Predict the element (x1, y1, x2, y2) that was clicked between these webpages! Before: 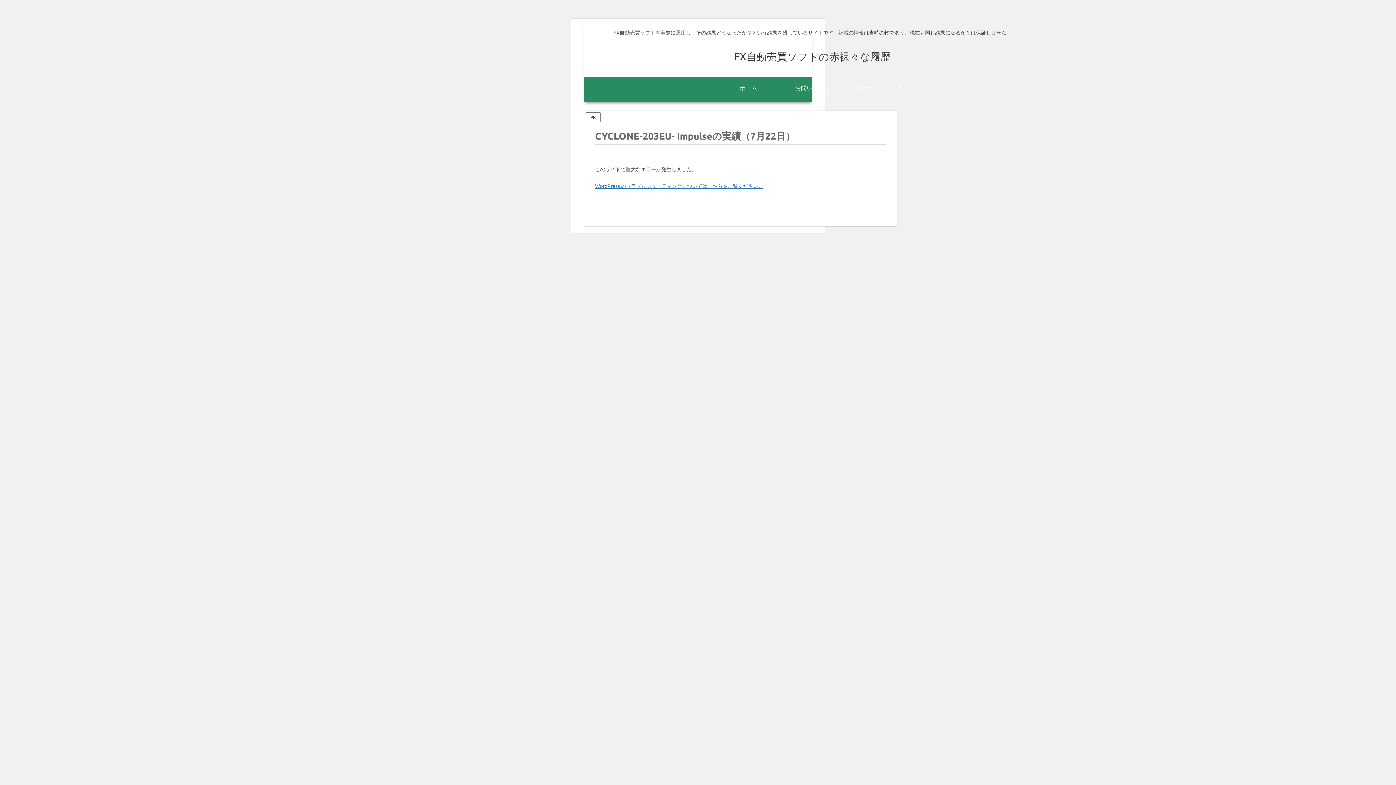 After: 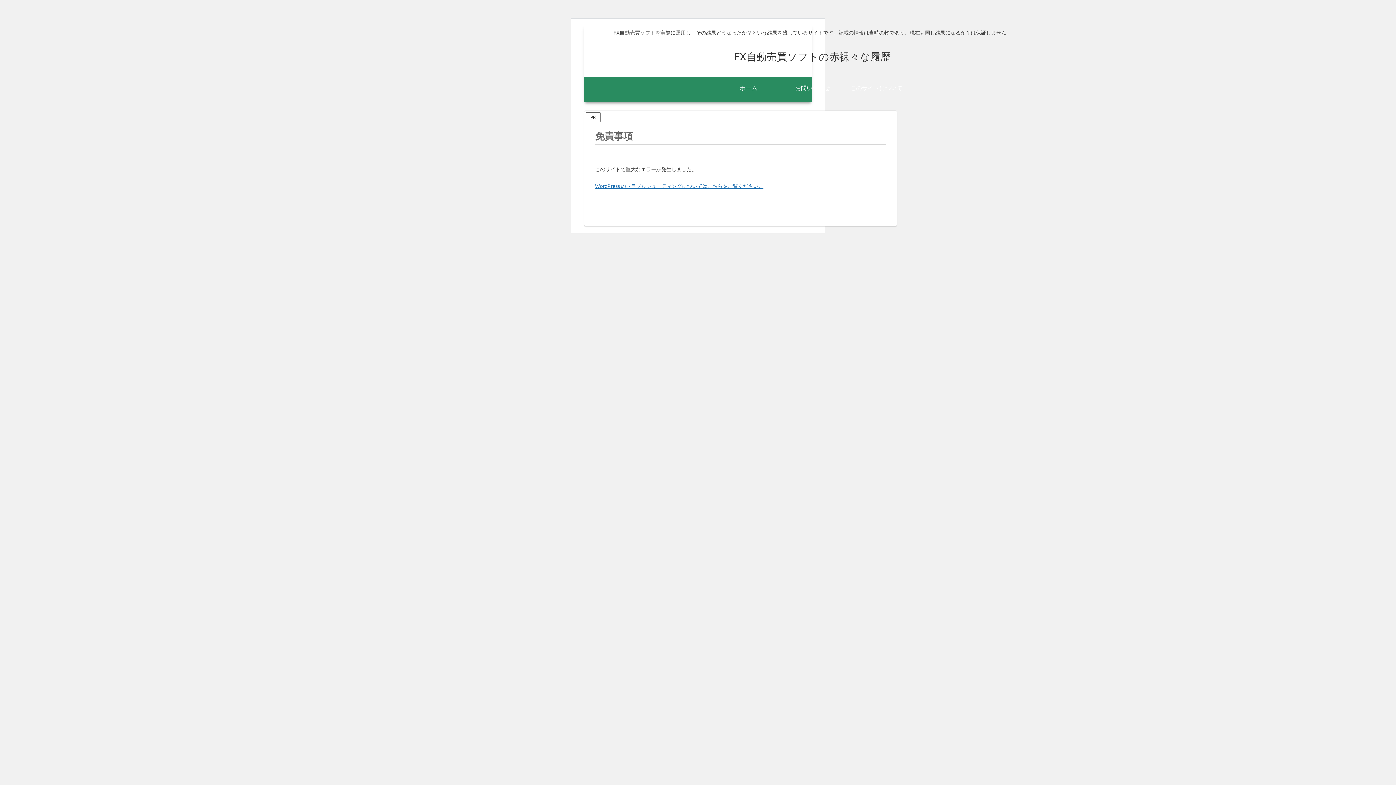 Action: label: このサイトについて bbox: (844, 76, 908, 98)